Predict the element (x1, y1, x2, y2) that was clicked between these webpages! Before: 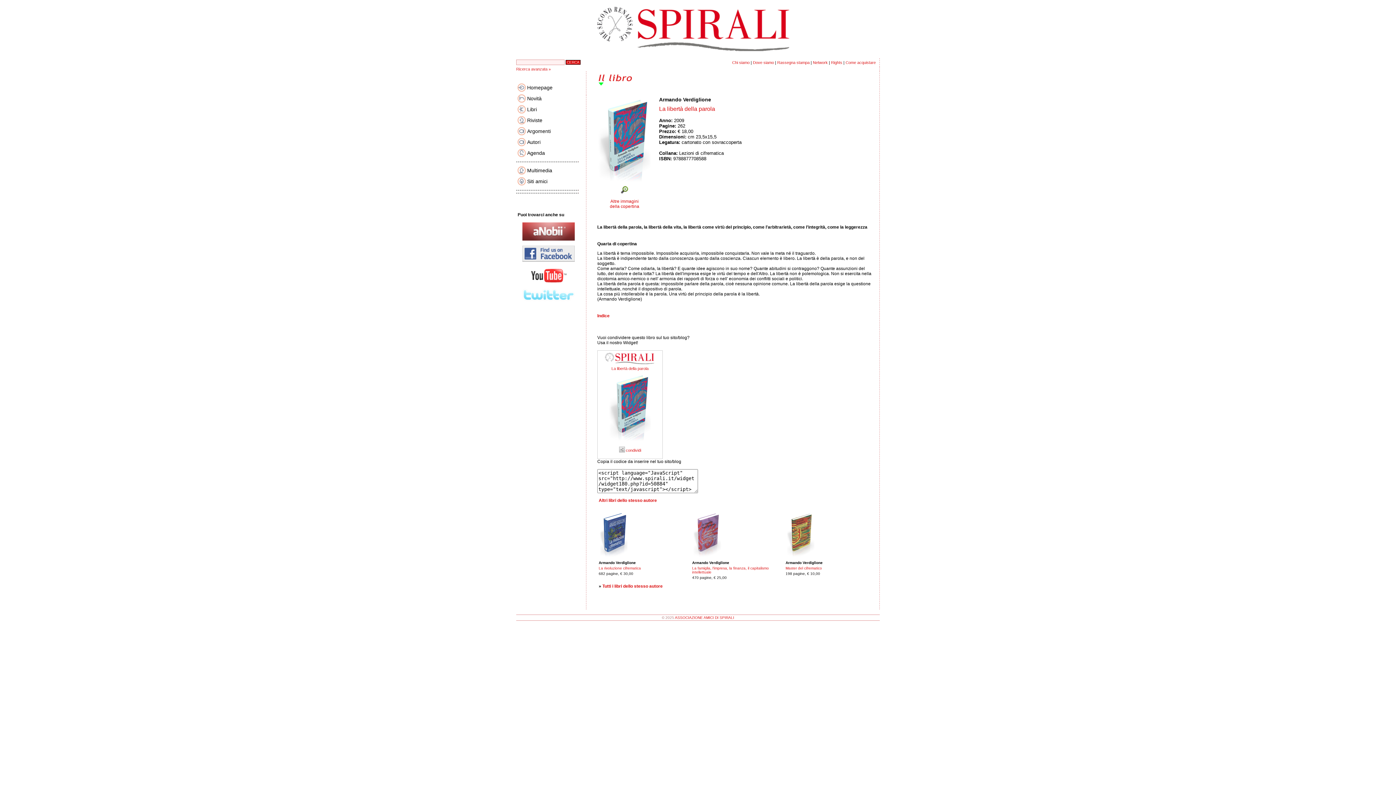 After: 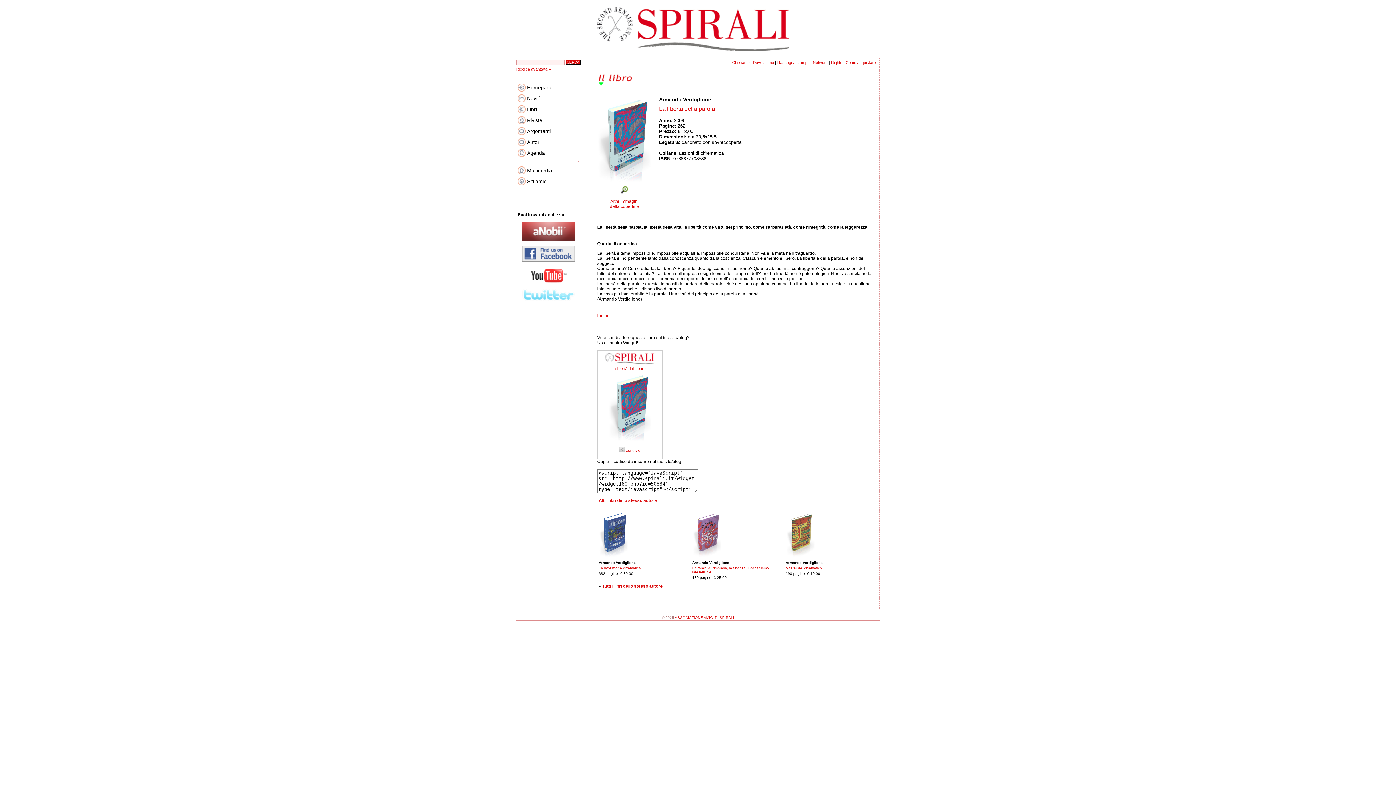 Action: bbox: (602, 362, 657, 367)